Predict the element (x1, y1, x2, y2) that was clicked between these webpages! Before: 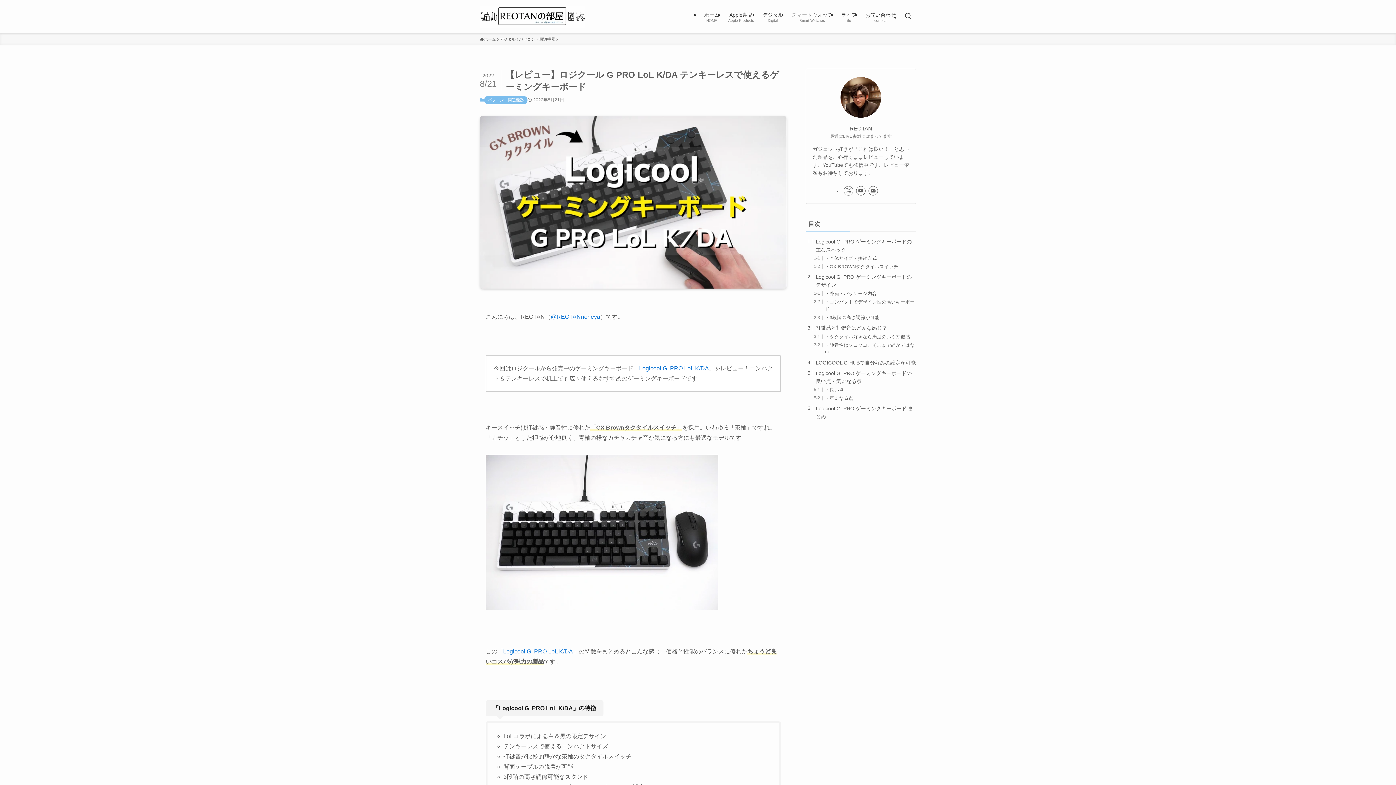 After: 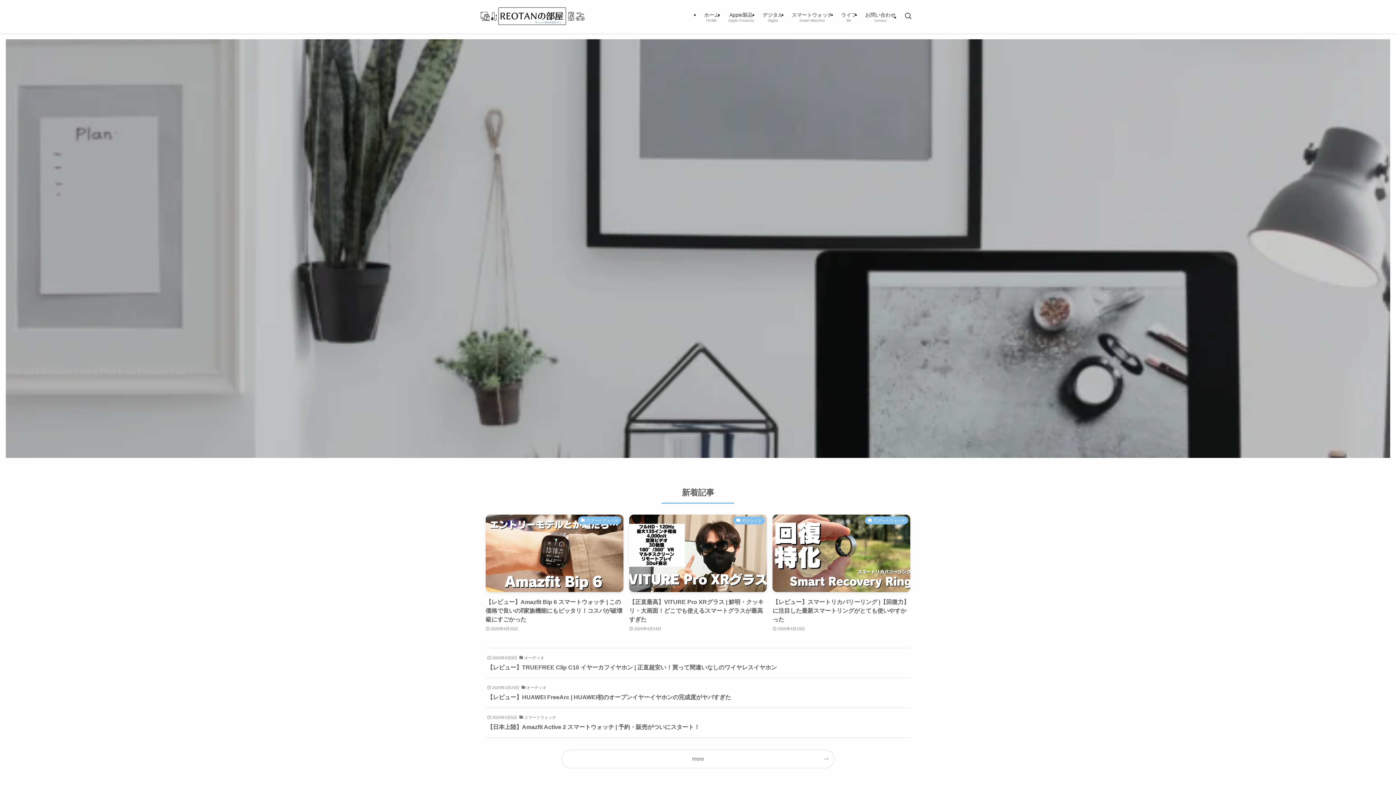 Action: bbox: (480, 5, 584, 27)